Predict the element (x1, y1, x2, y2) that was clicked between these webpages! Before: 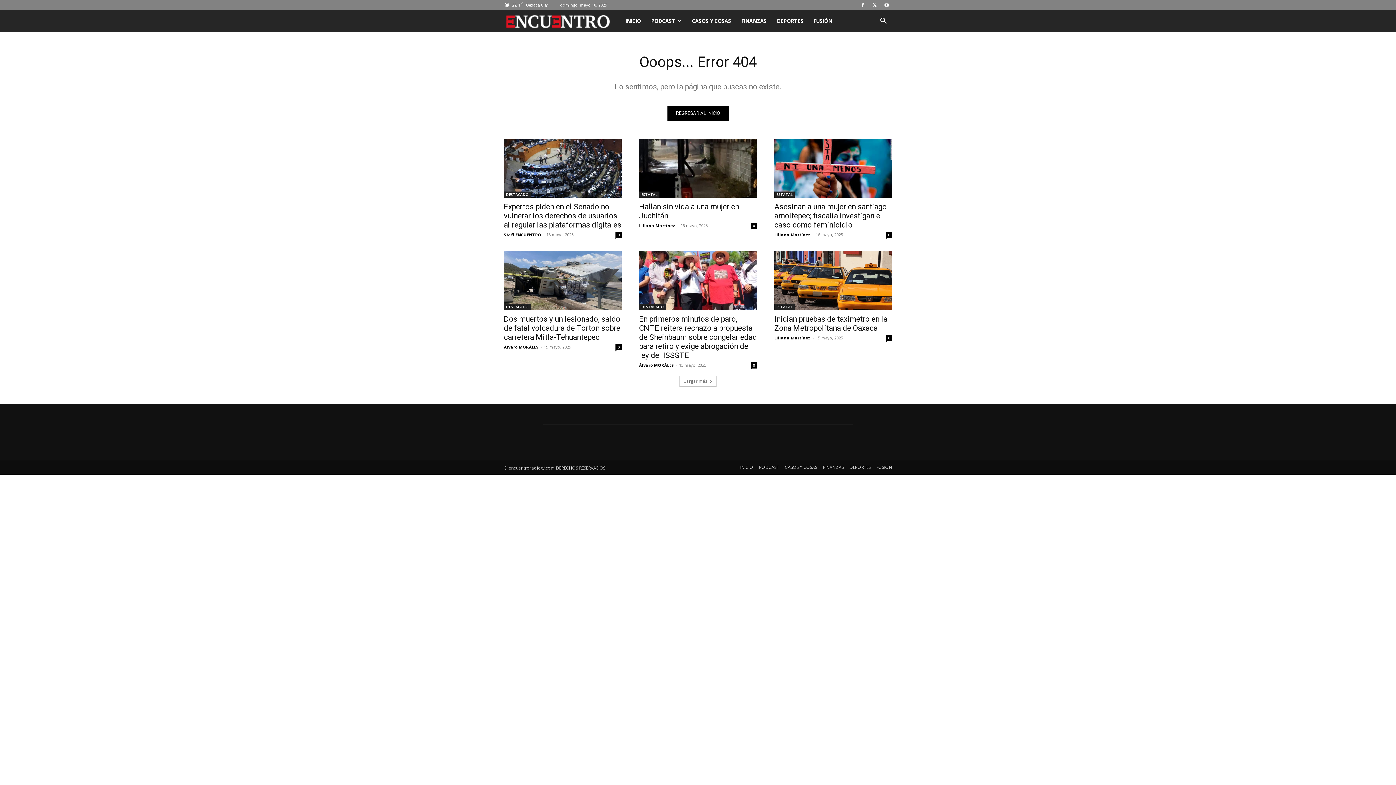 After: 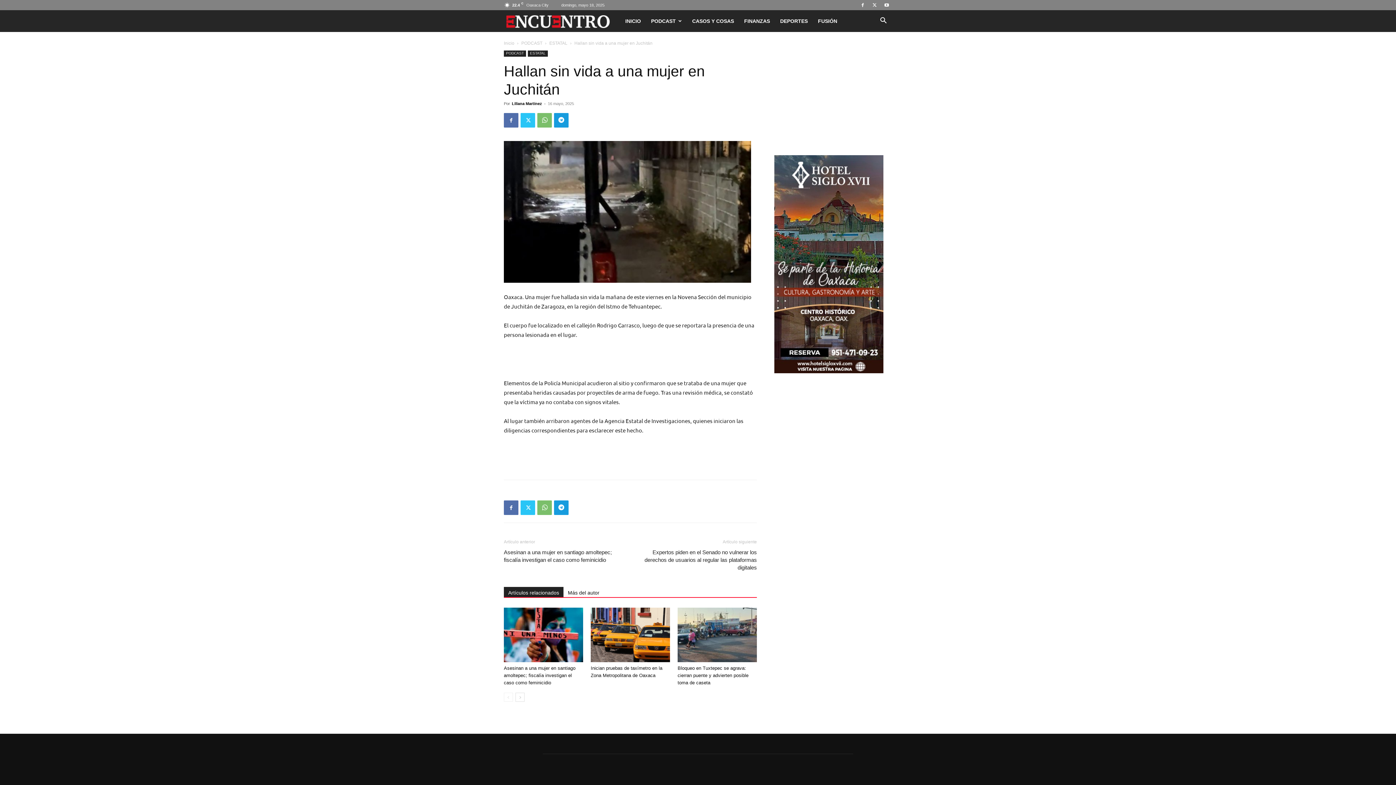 Action: bbox: (750, 222, 757, 229) label: 0